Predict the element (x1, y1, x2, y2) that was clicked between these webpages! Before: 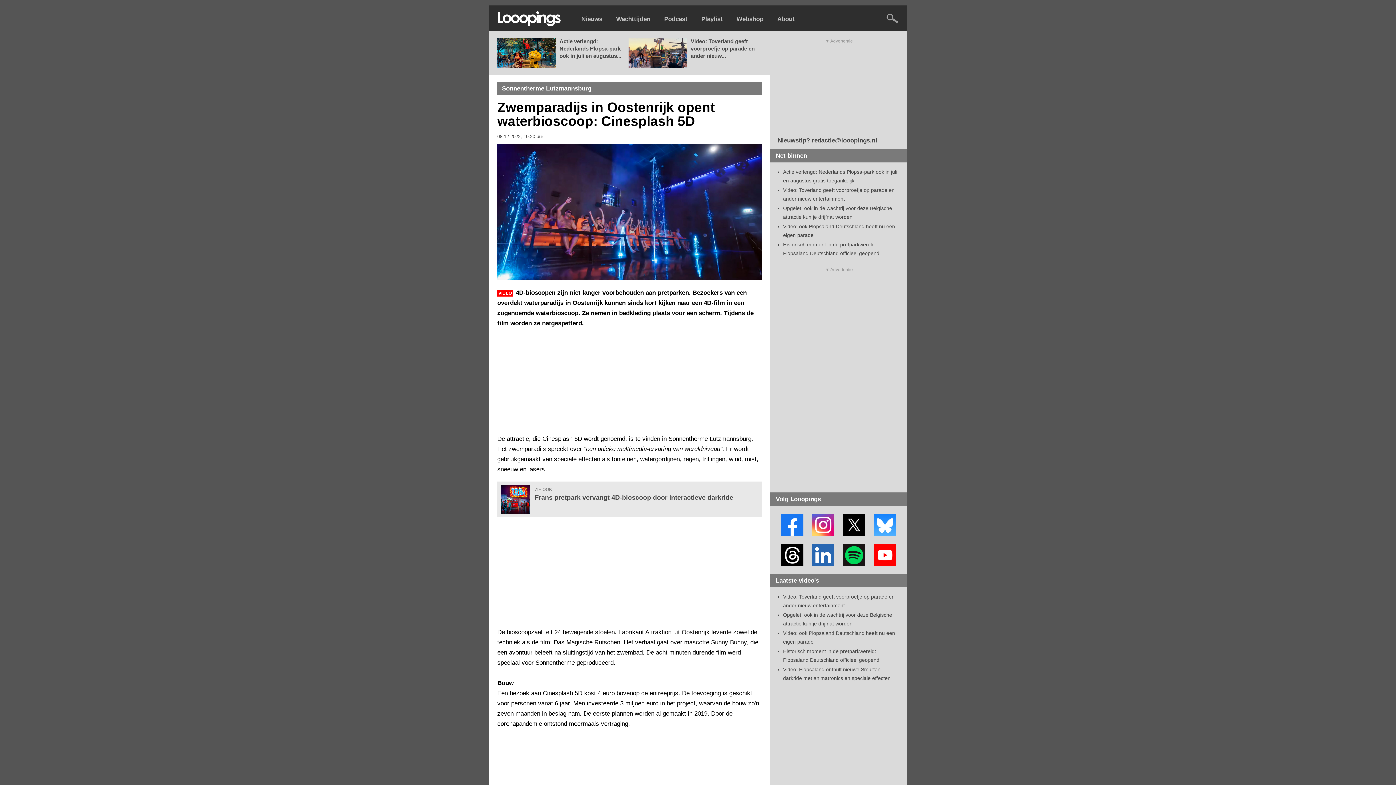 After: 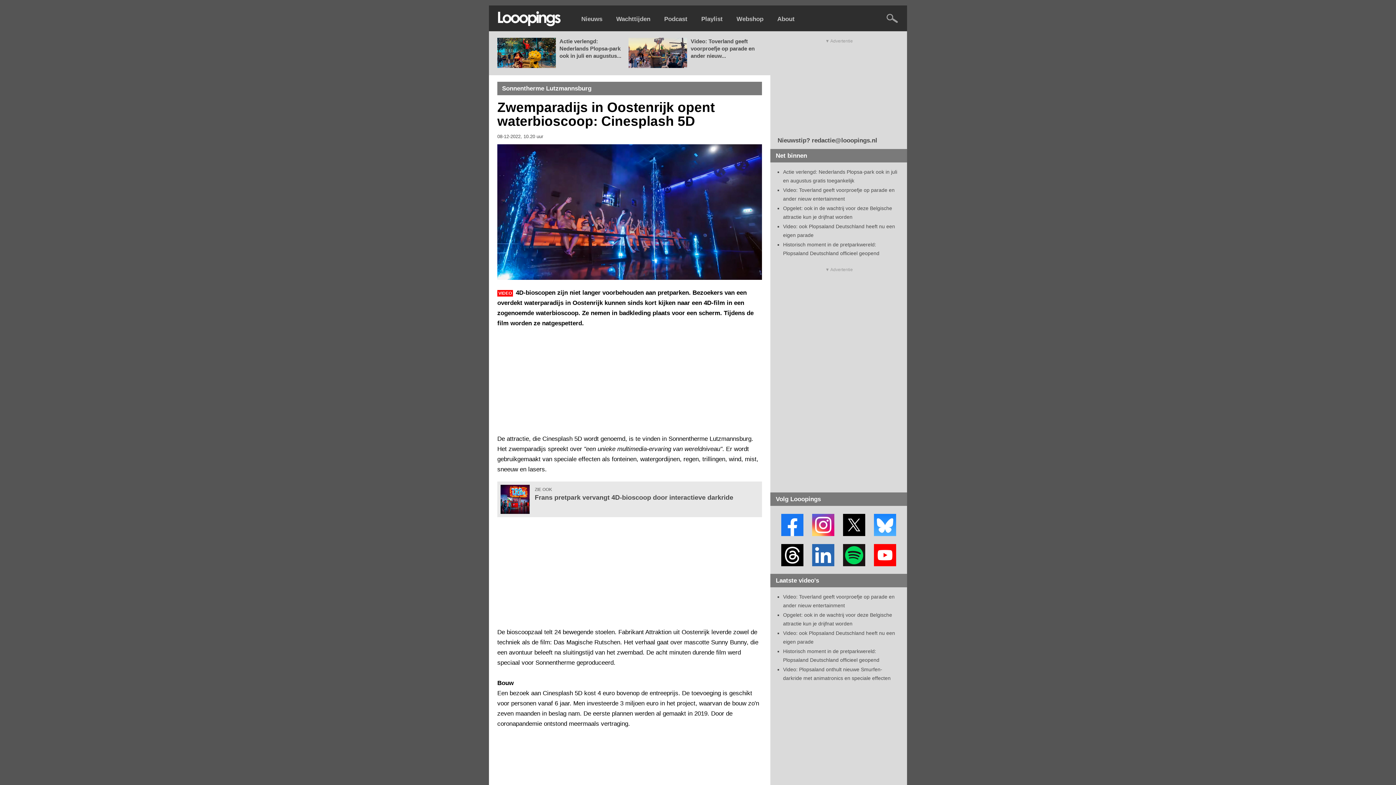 Action: bbox: (870, 561, 900, 567)